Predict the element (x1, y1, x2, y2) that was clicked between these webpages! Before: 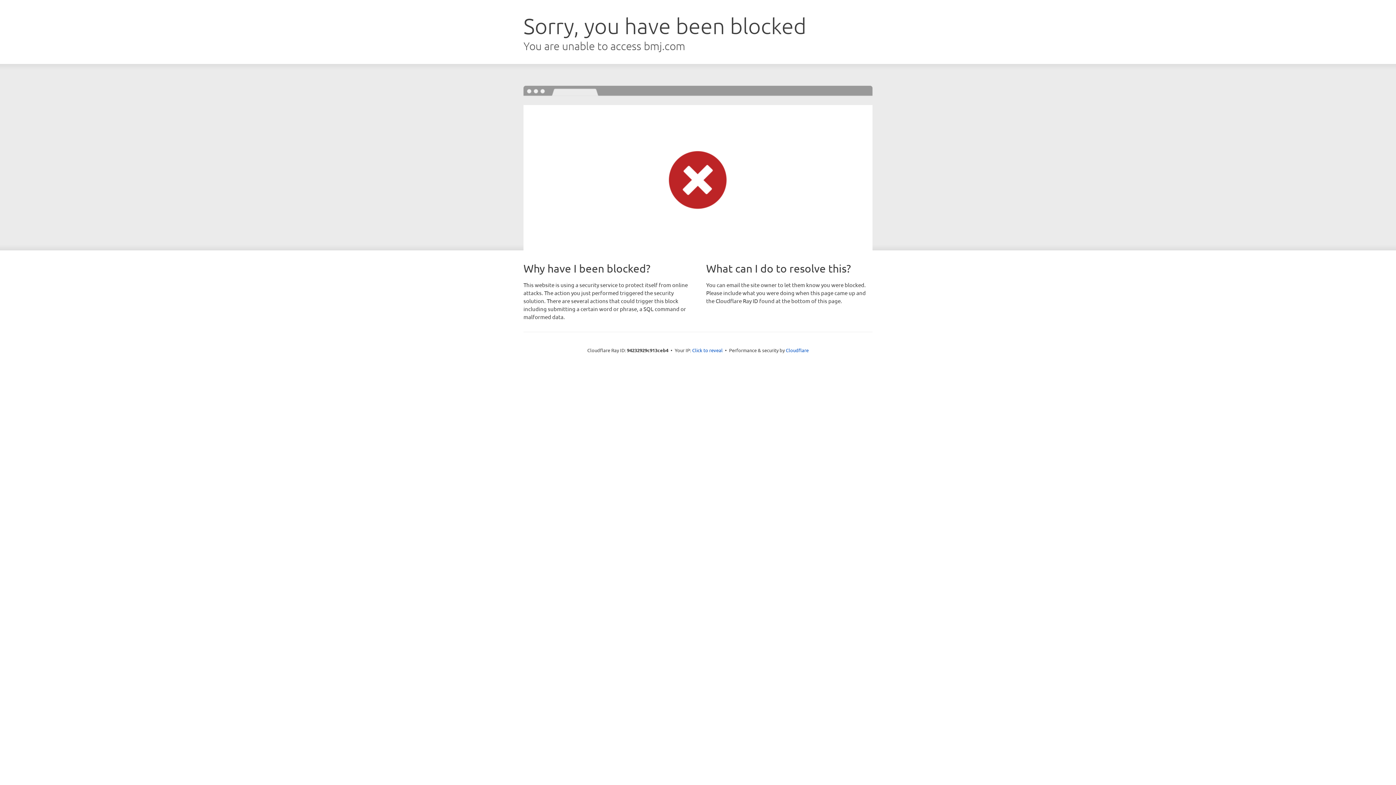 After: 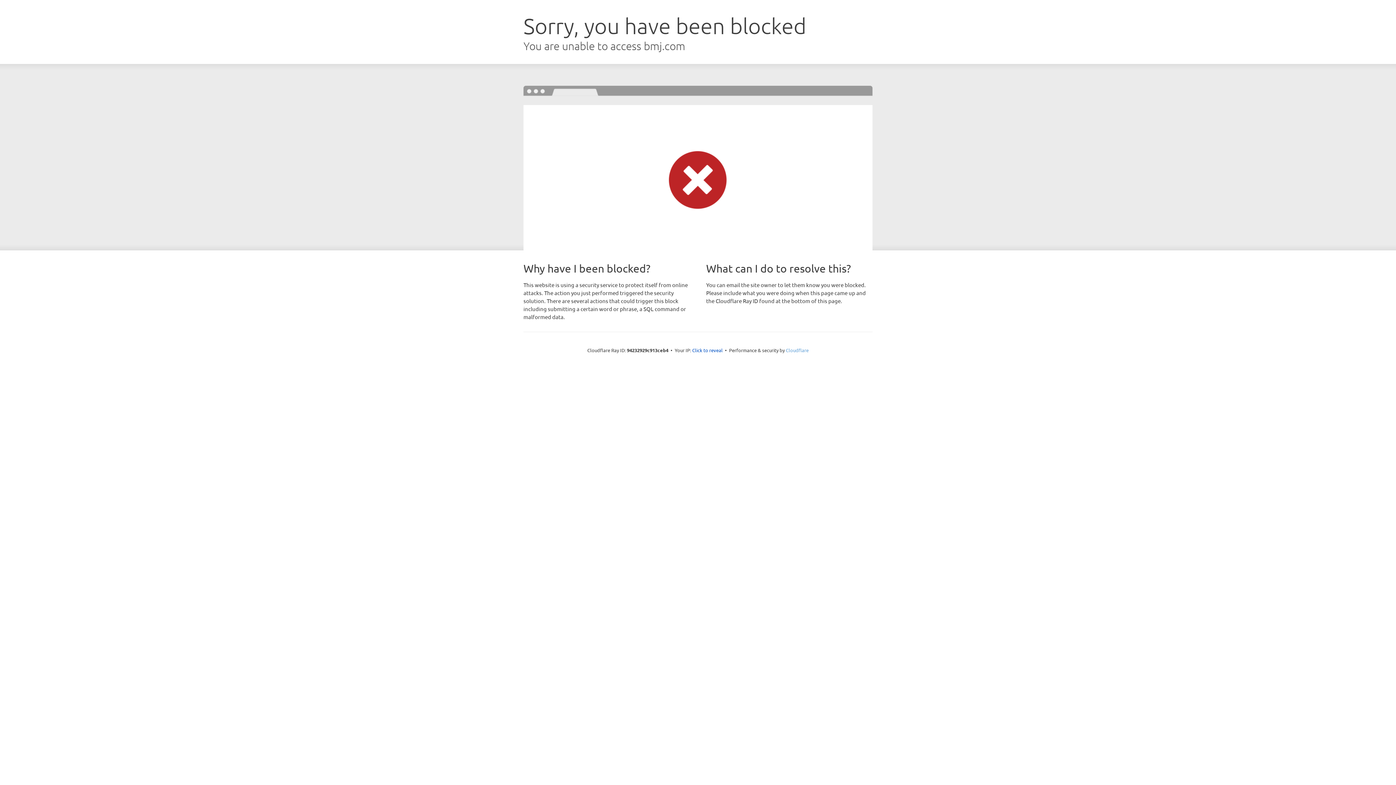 Action: label: Cloudflare bbox: (786, 347, 808, 353)